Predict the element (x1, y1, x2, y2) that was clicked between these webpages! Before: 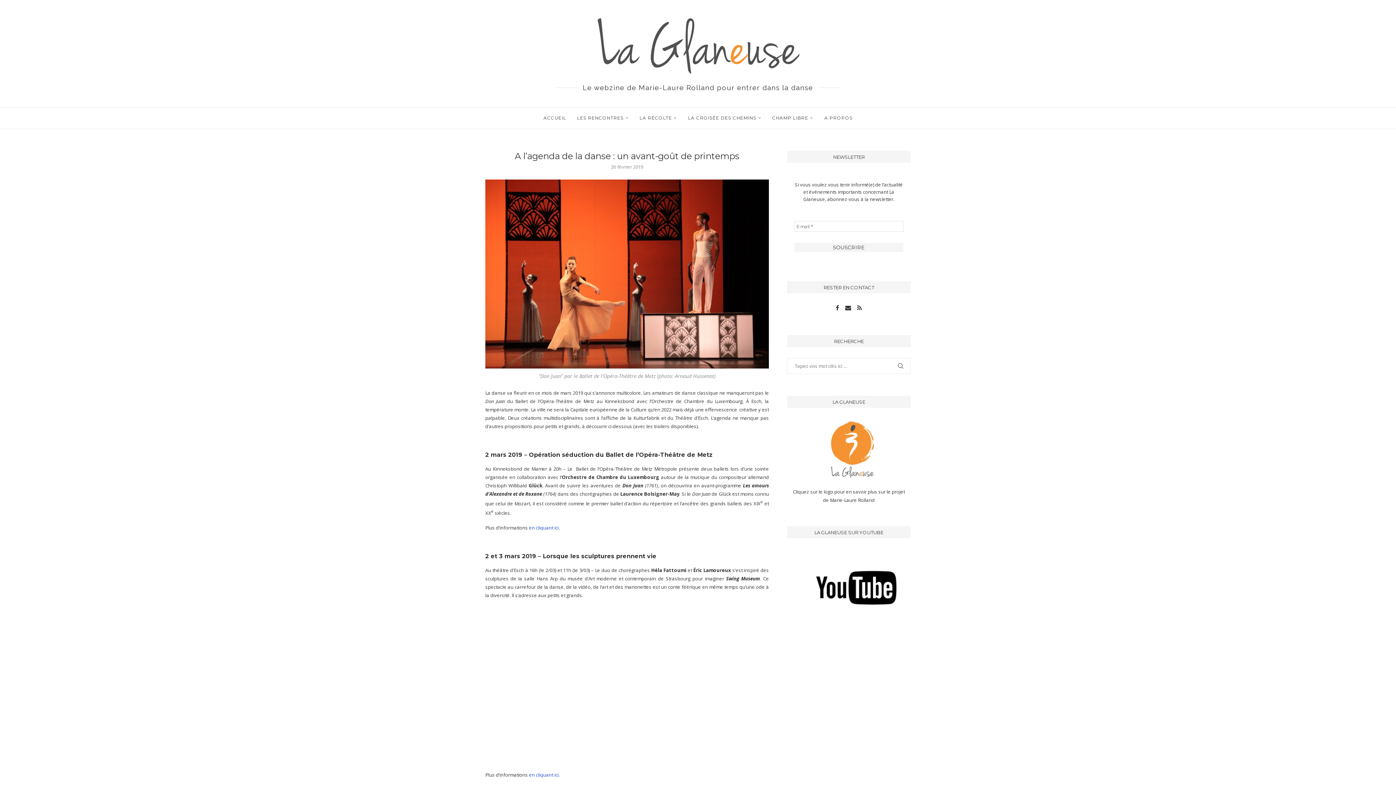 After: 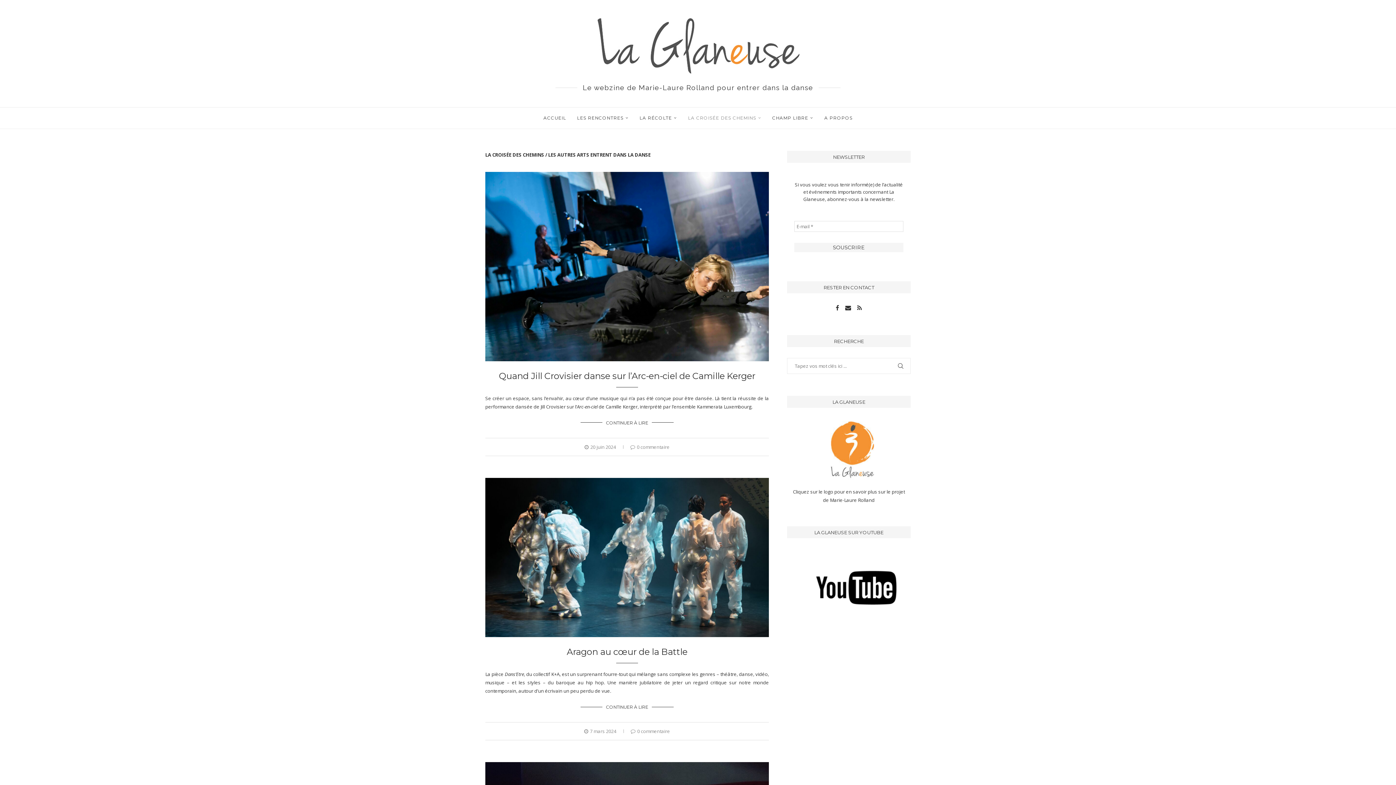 Action: label: LA CROISÉE DES CHEMINS bbox: (688, 107, 761, 128)